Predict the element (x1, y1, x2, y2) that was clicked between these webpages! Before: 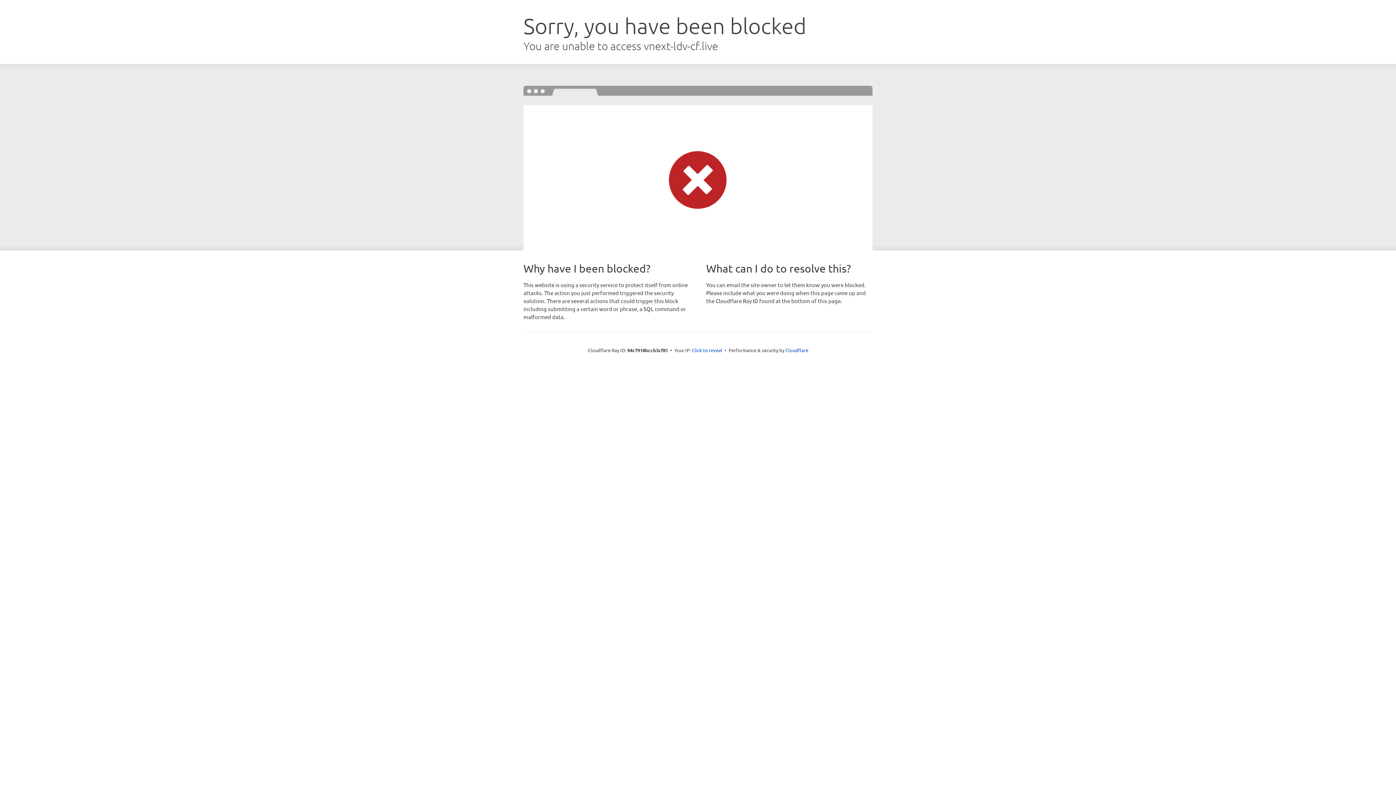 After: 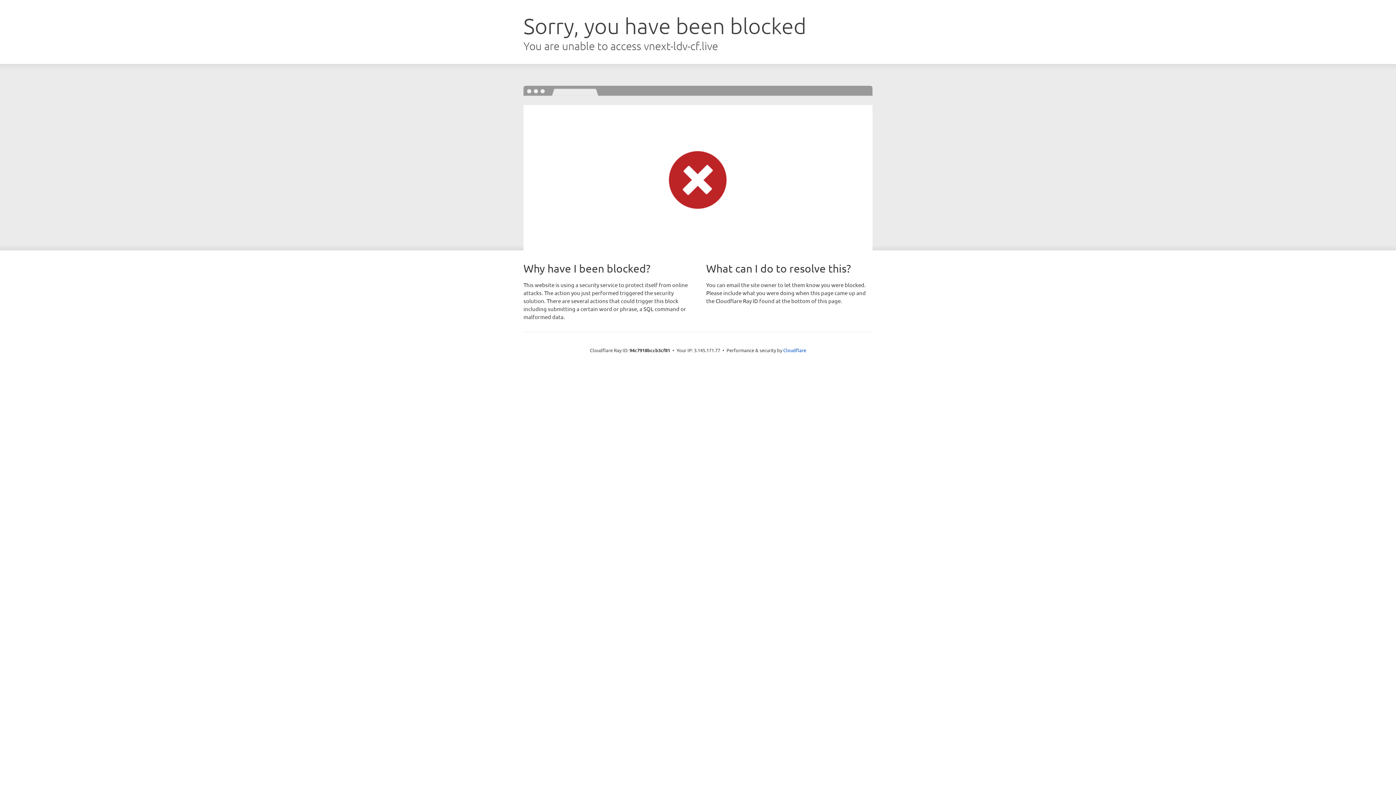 Action: bbox: (692, 346, 722, 353) label: Click to reveal